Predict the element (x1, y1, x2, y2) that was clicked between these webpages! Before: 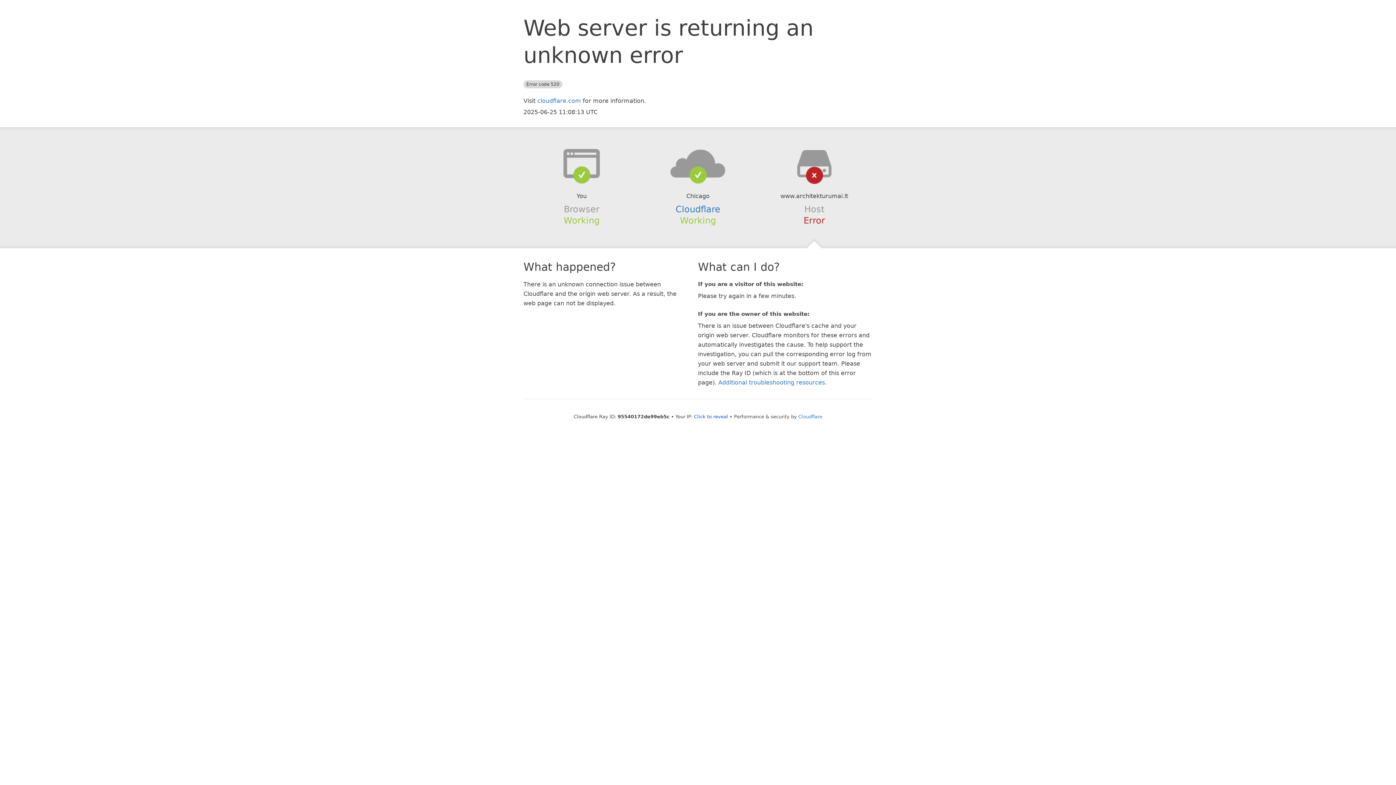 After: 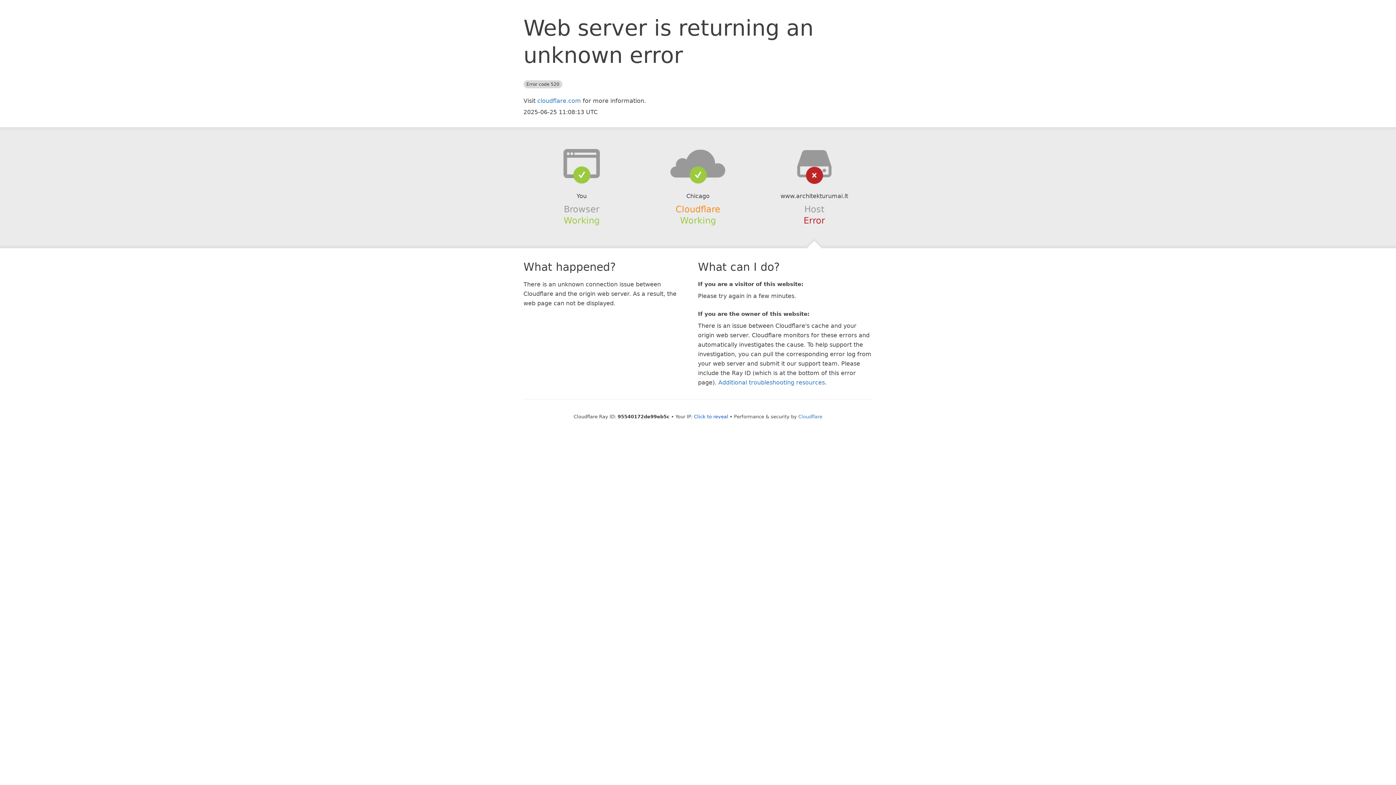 Action: label: Cloudflare bbox: (675, 204, 720, 214)